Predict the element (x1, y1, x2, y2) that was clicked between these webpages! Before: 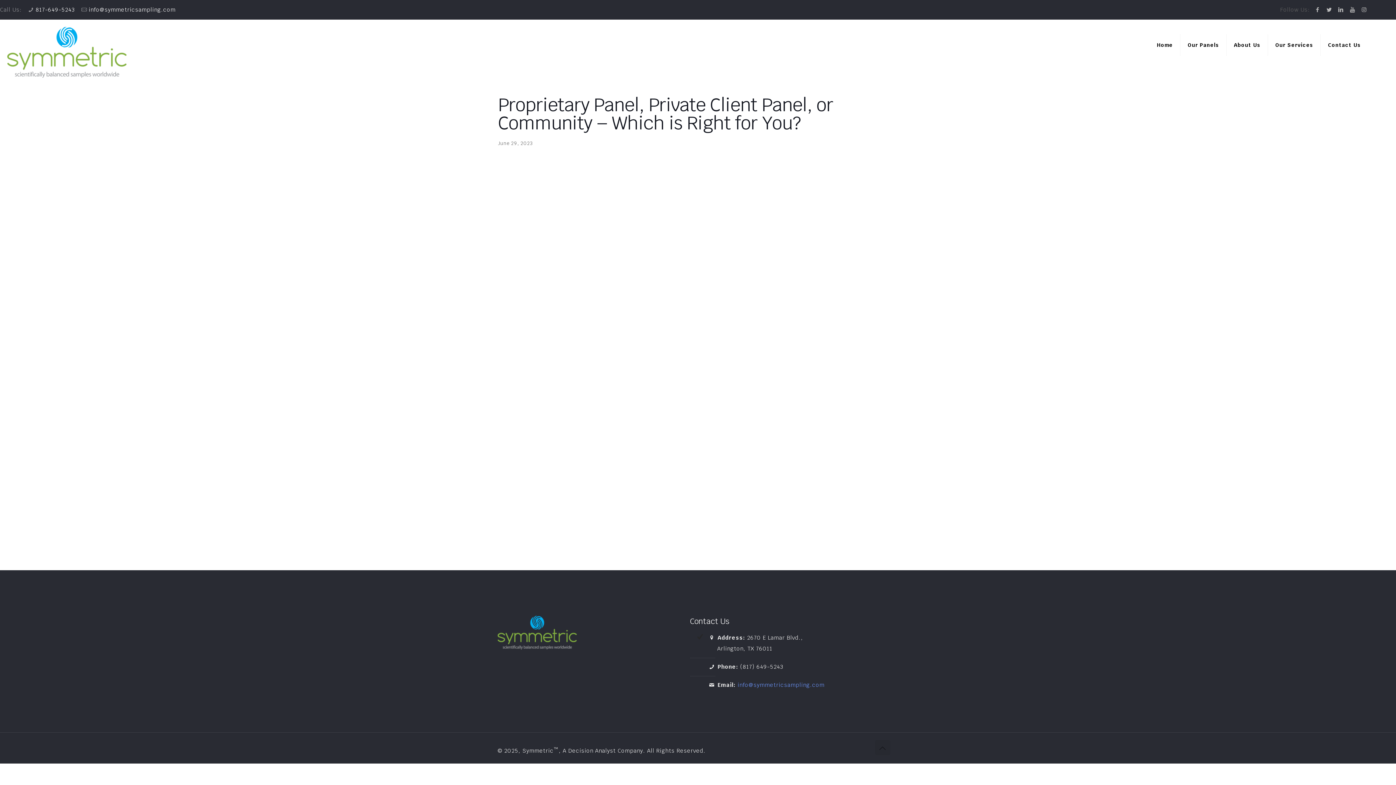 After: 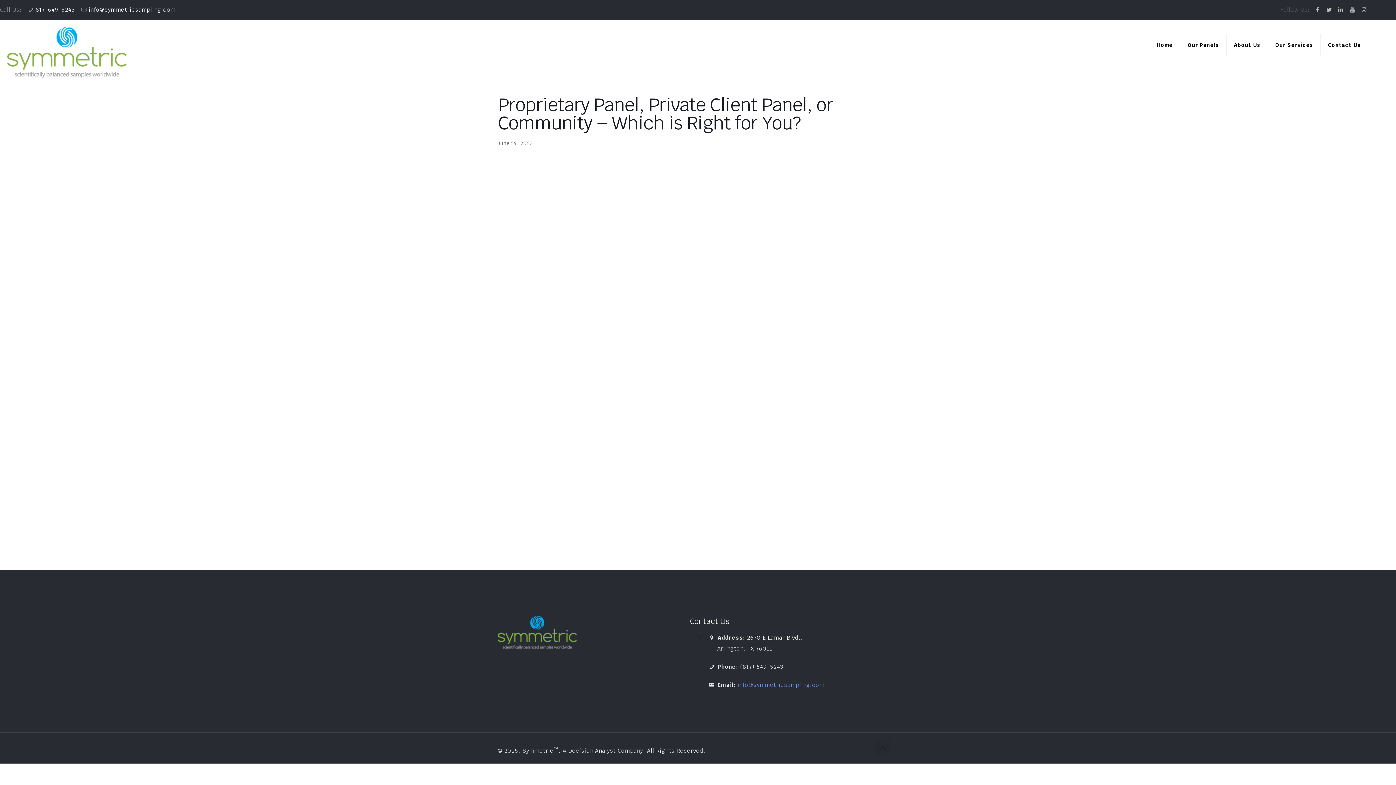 Action: bbox: (875, 740, 890, 755)